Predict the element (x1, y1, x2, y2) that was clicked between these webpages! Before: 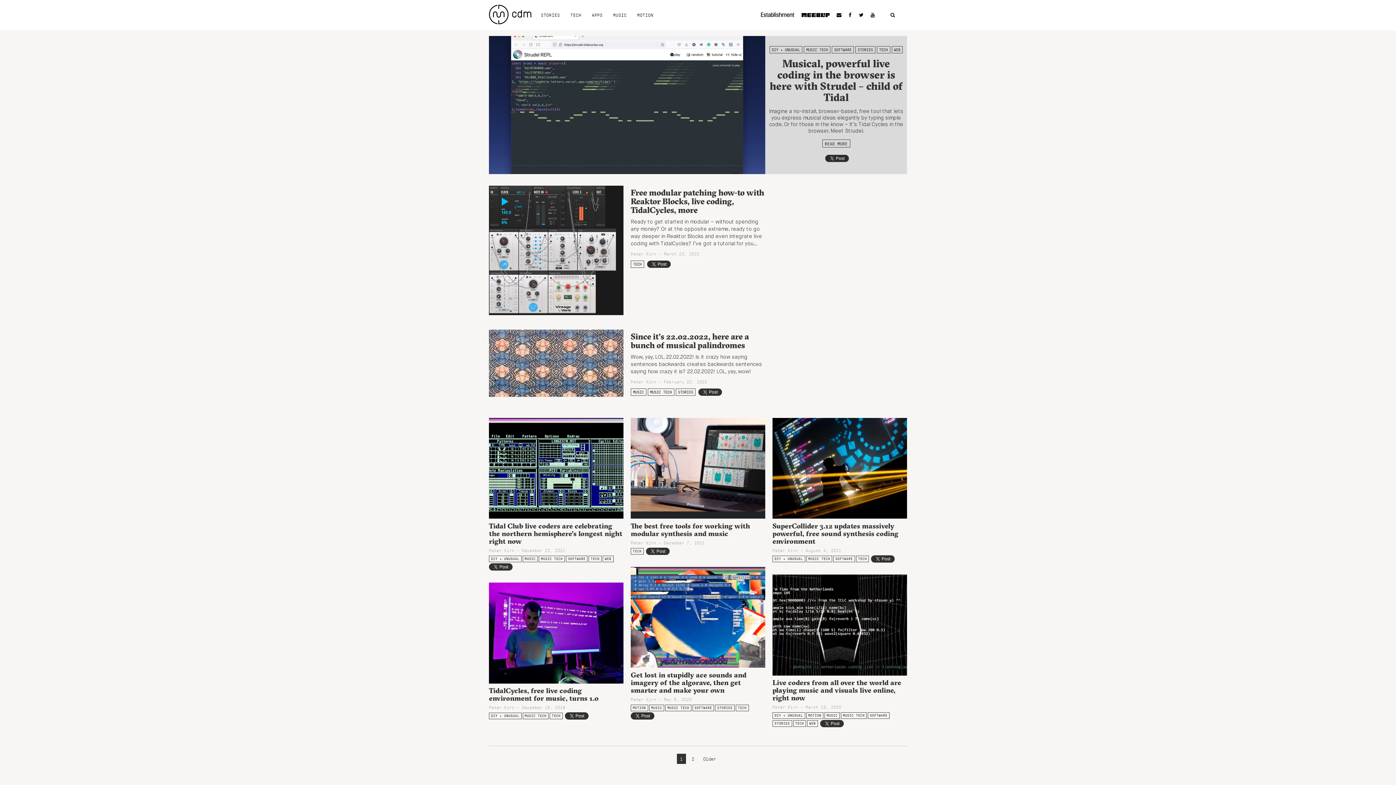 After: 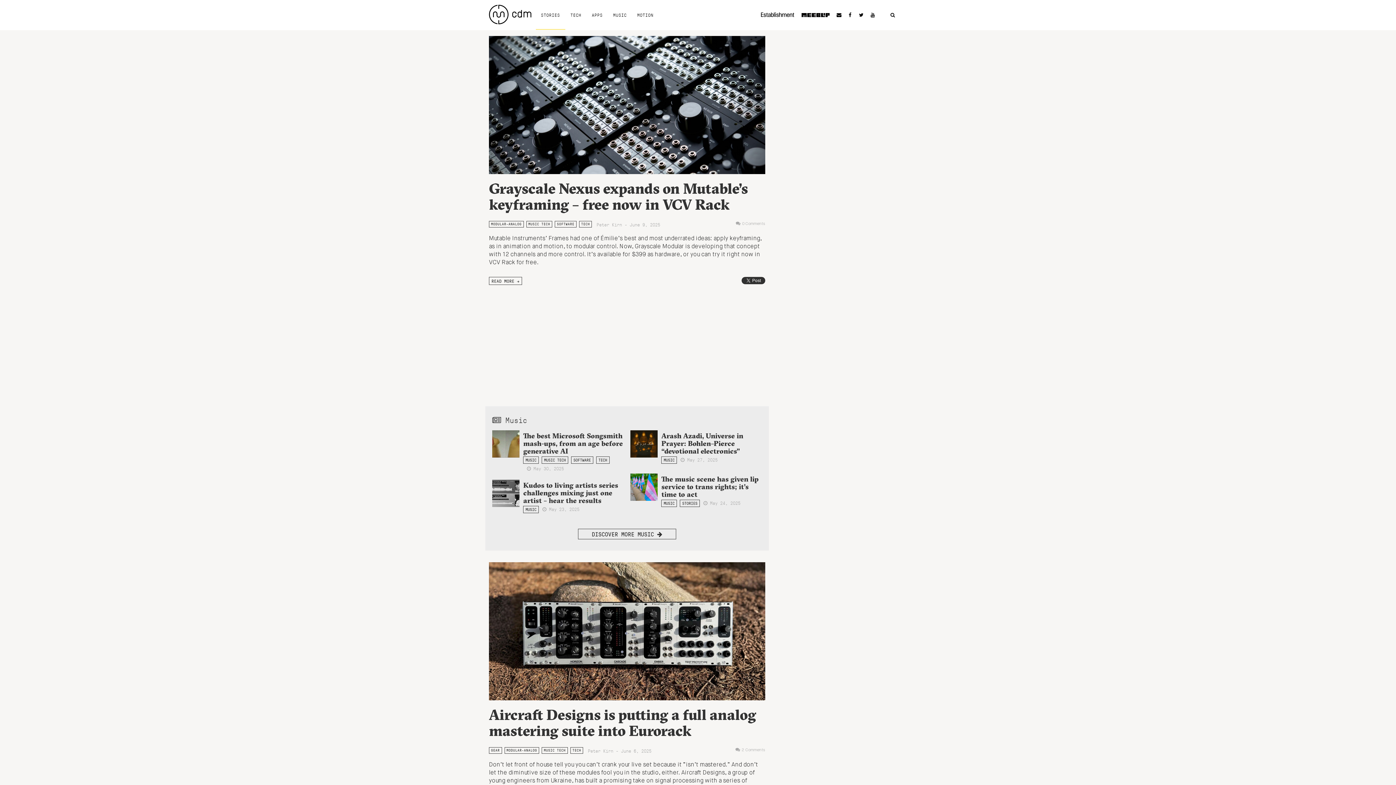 Action: bbox: (535, 0, 565, 29) label: STORIES